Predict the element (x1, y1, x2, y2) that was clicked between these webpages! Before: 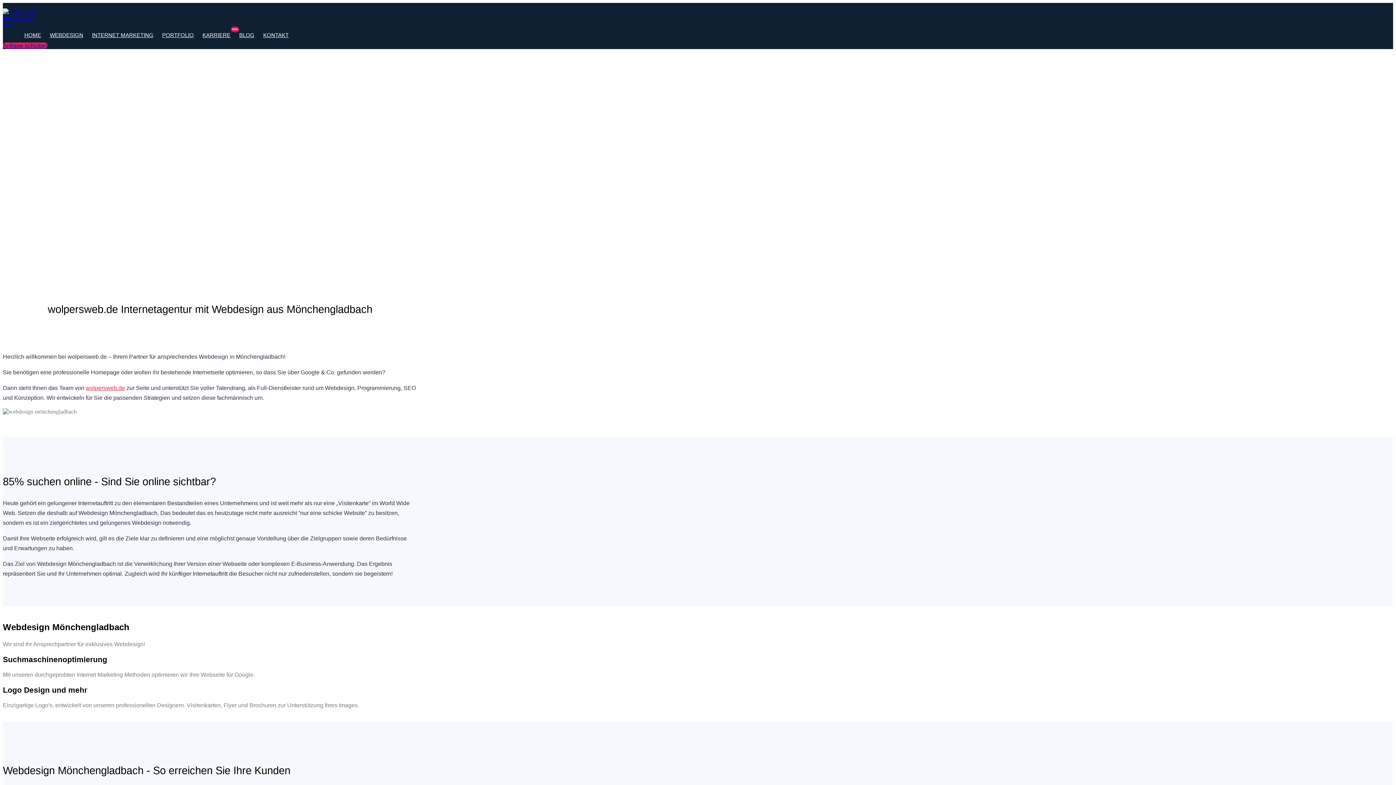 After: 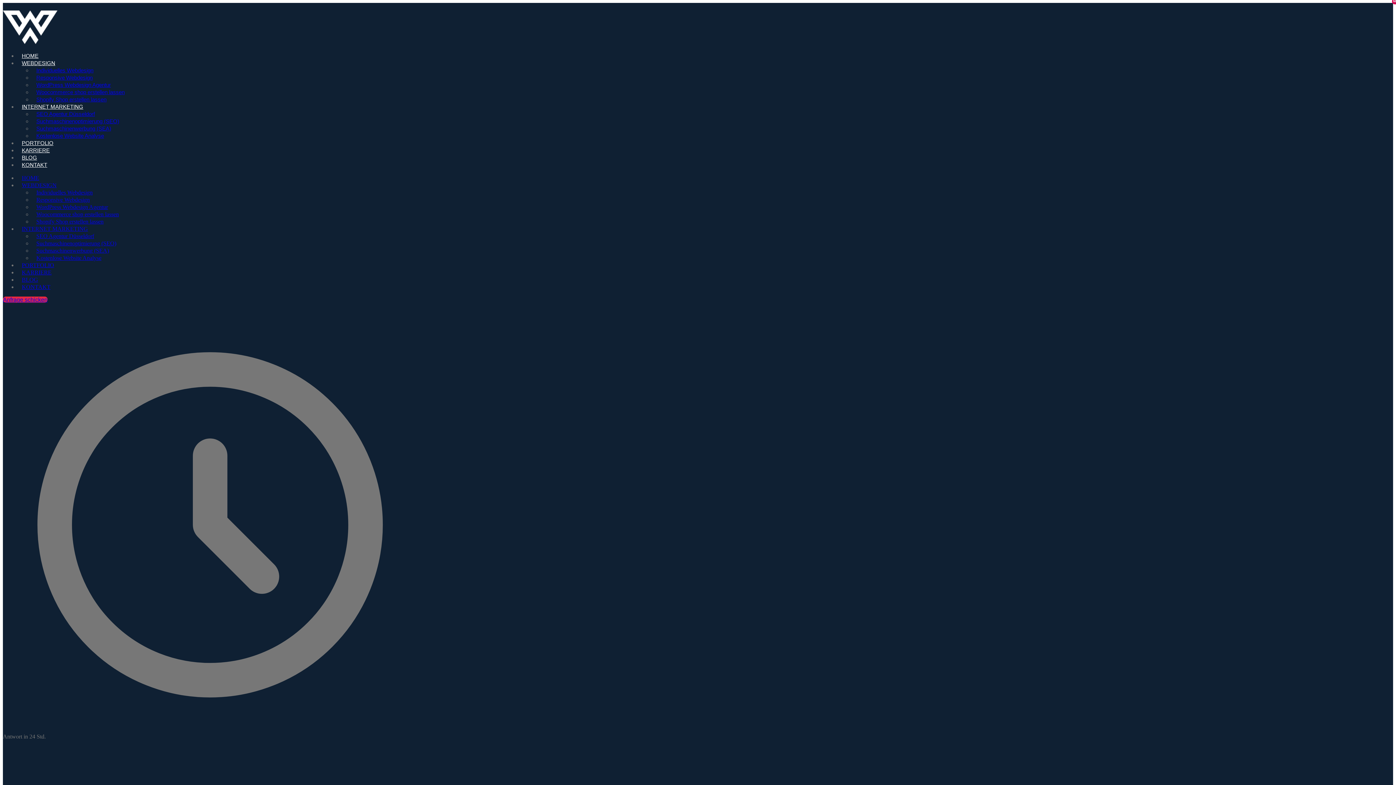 Action: label: Anfrage schicken bbox: (2, 42, 47, 48)